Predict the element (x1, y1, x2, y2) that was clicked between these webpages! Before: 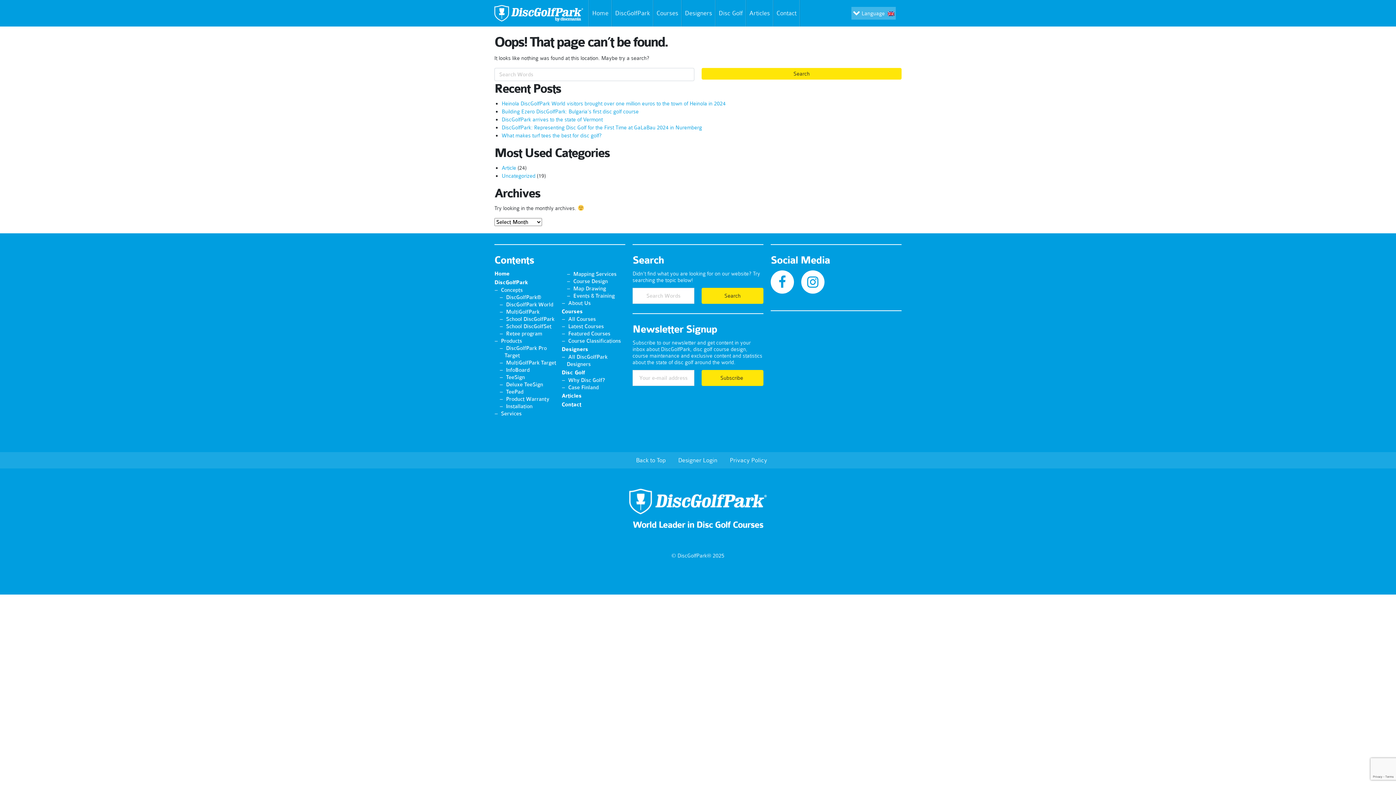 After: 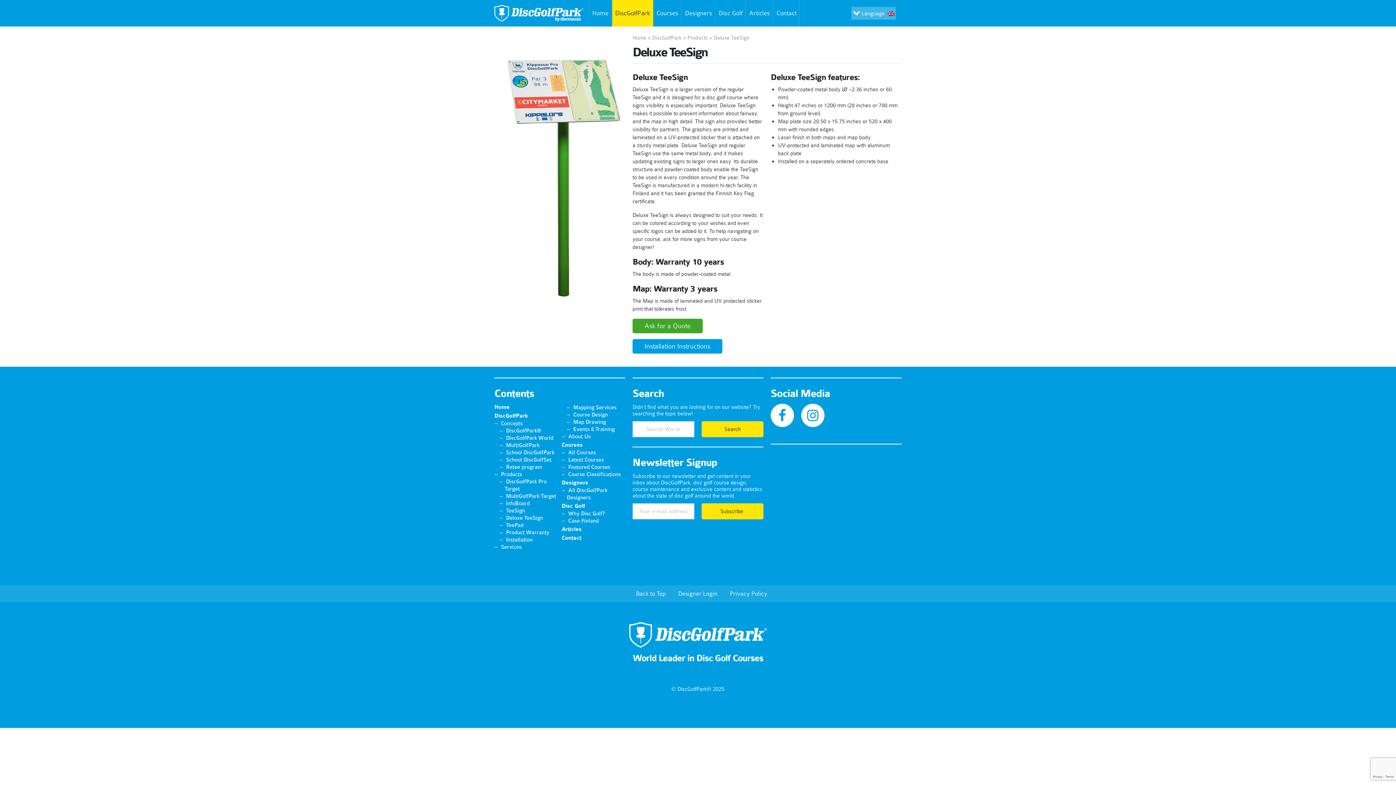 Action: bbox: (506, 381, 543, 388) label: Deluxe TeeSign